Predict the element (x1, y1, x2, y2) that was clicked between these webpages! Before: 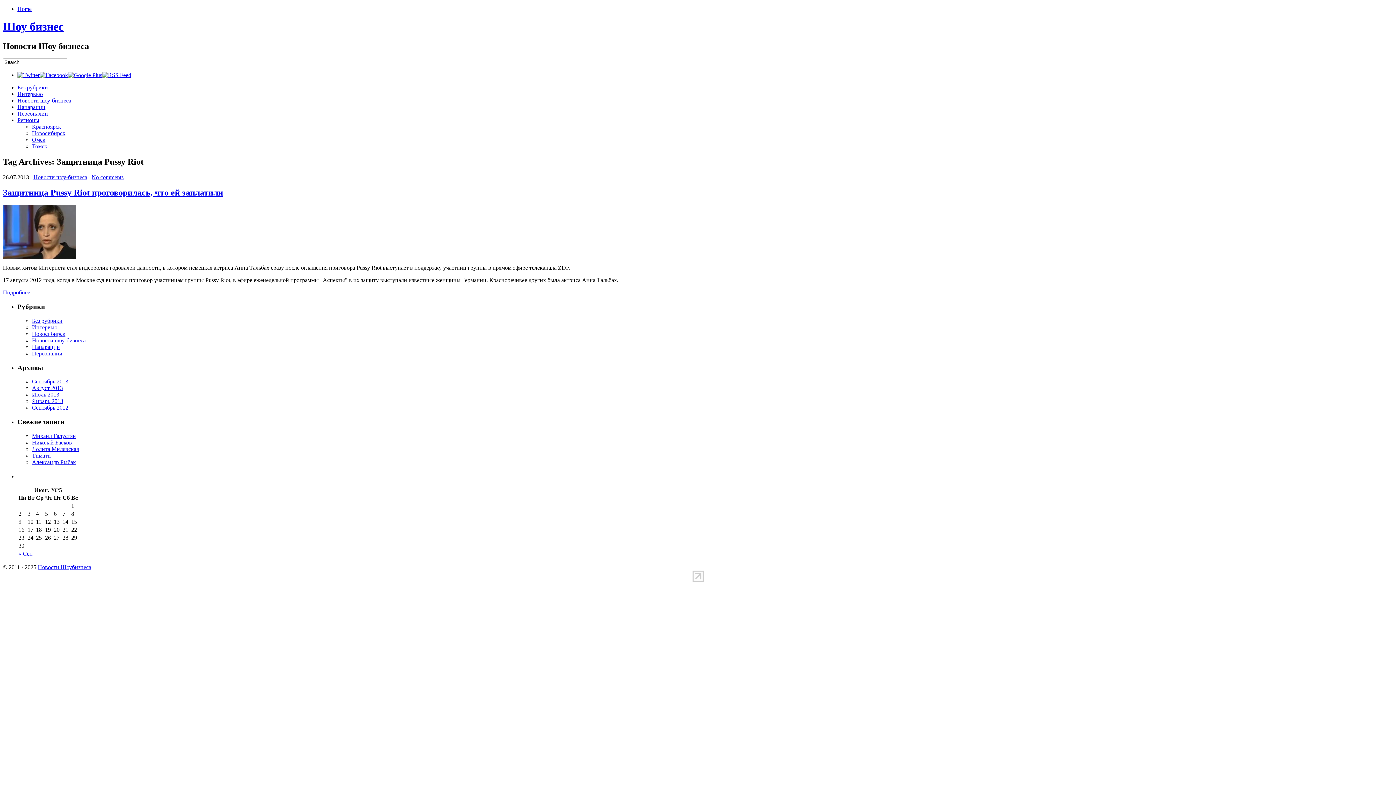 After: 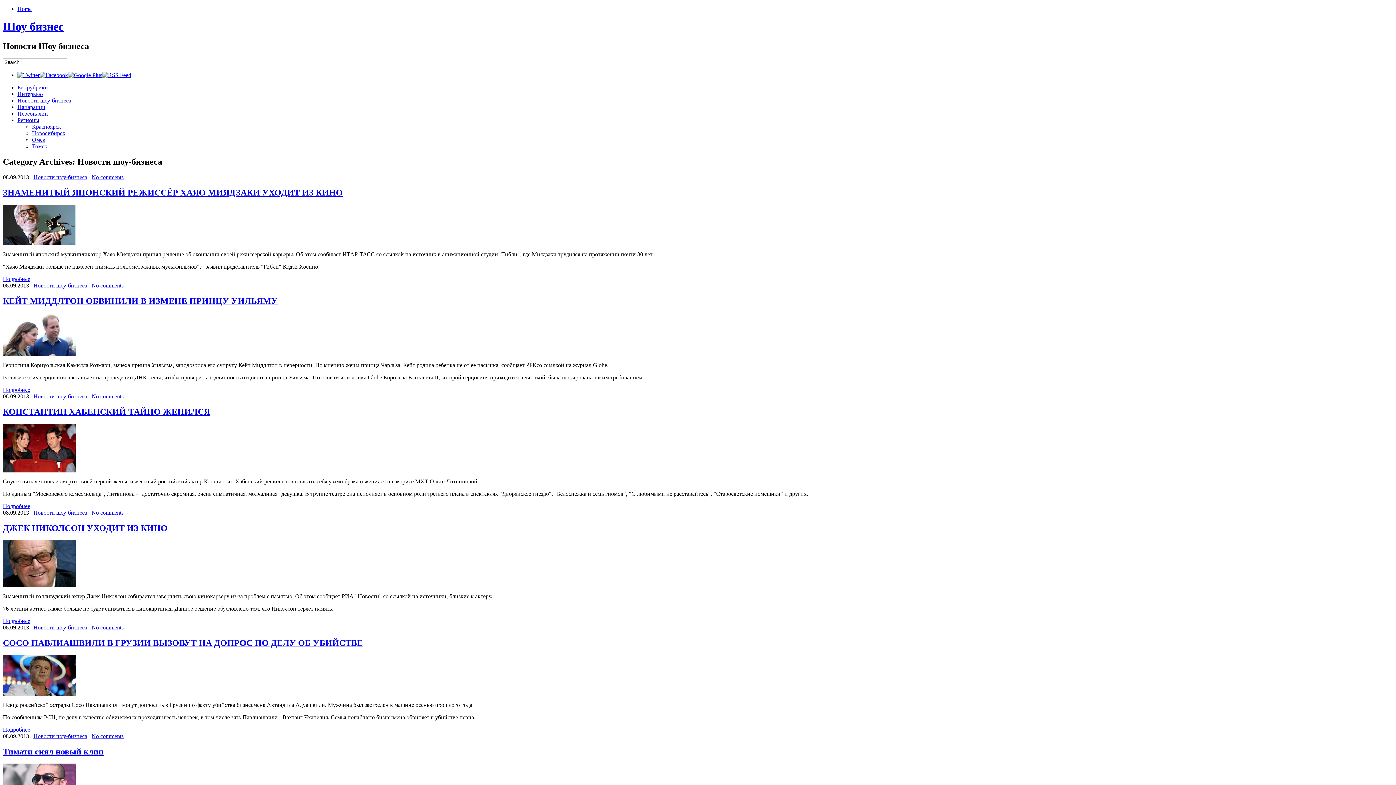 Action: bbox: (32, 337, 85, 343) label: Новости шоу-бизнеса